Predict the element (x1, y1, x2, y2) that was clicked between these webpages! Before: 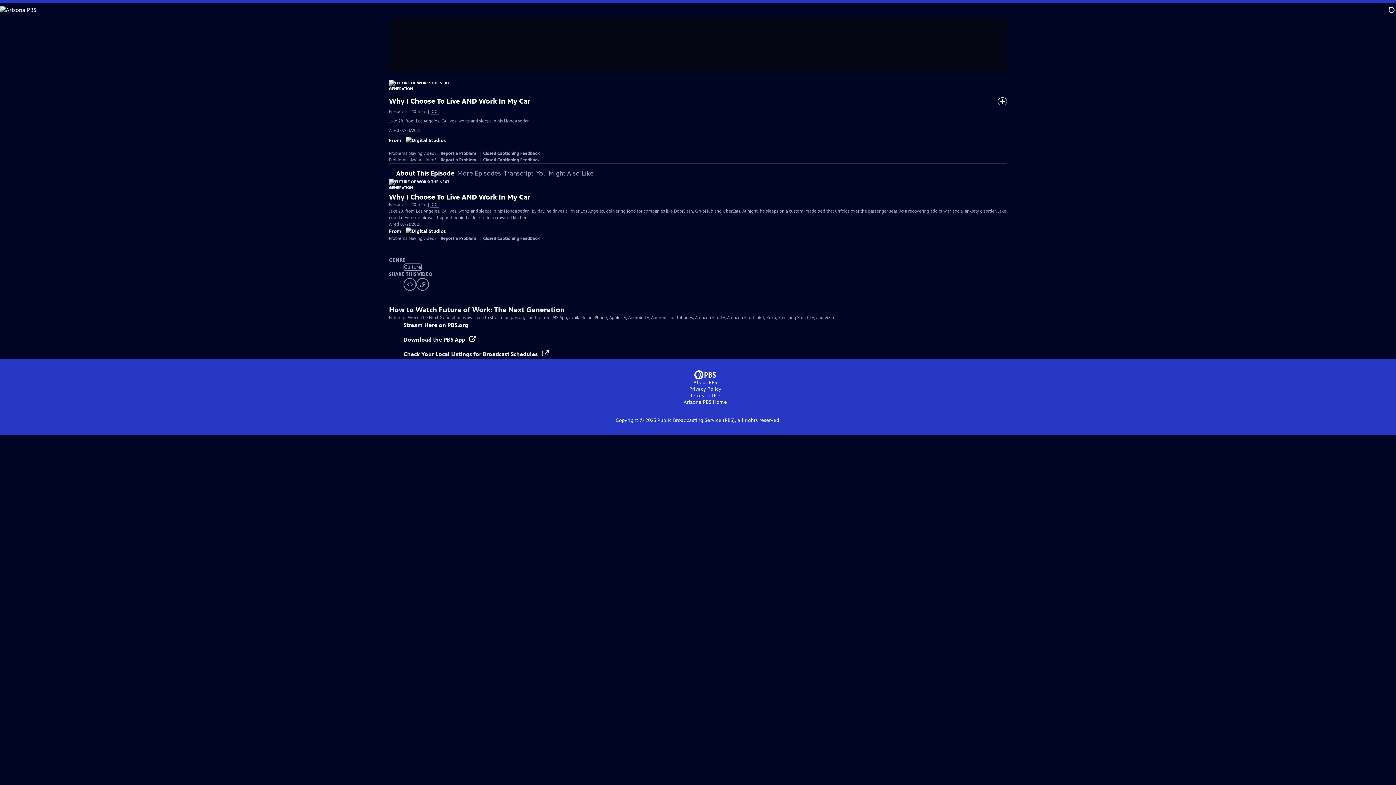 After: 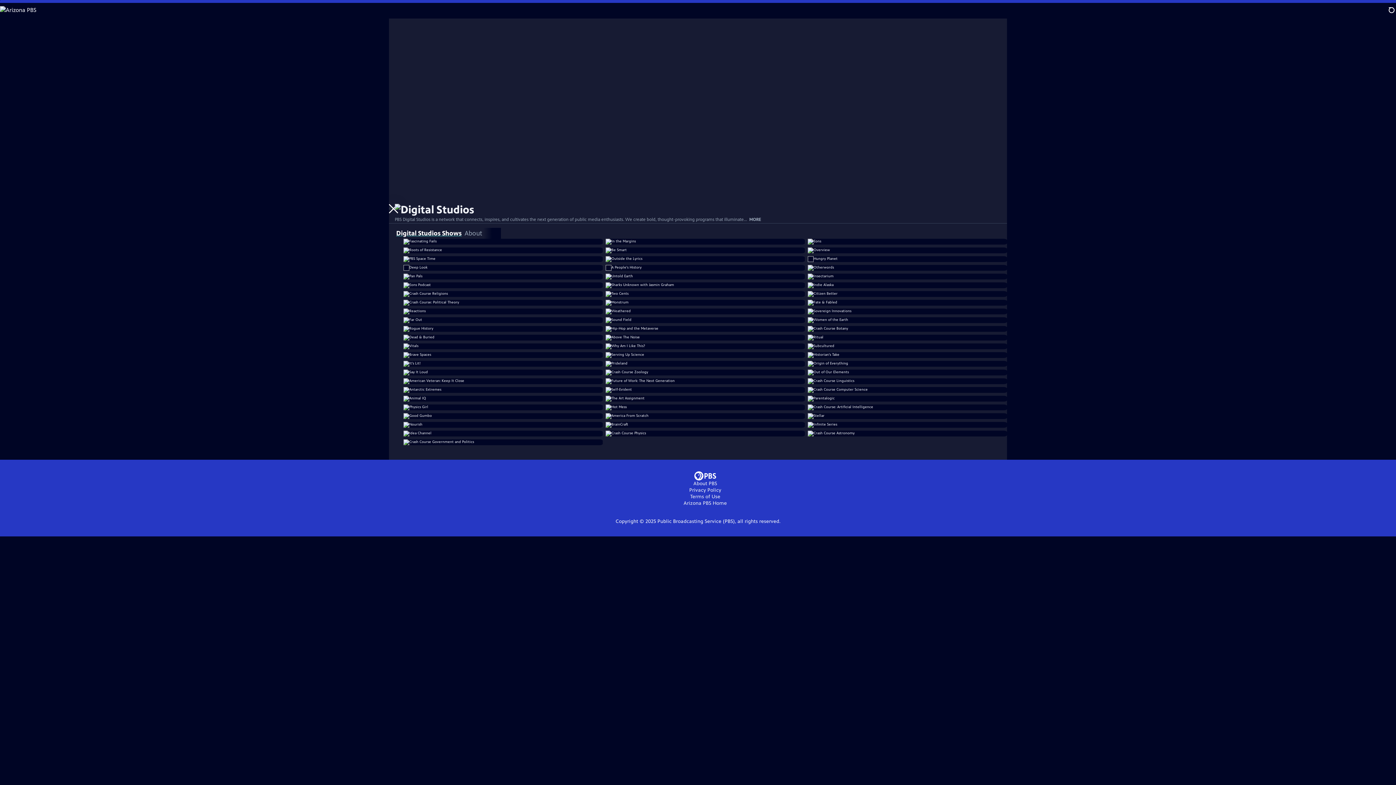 Action: bbox: (401, 136, 449, 144)